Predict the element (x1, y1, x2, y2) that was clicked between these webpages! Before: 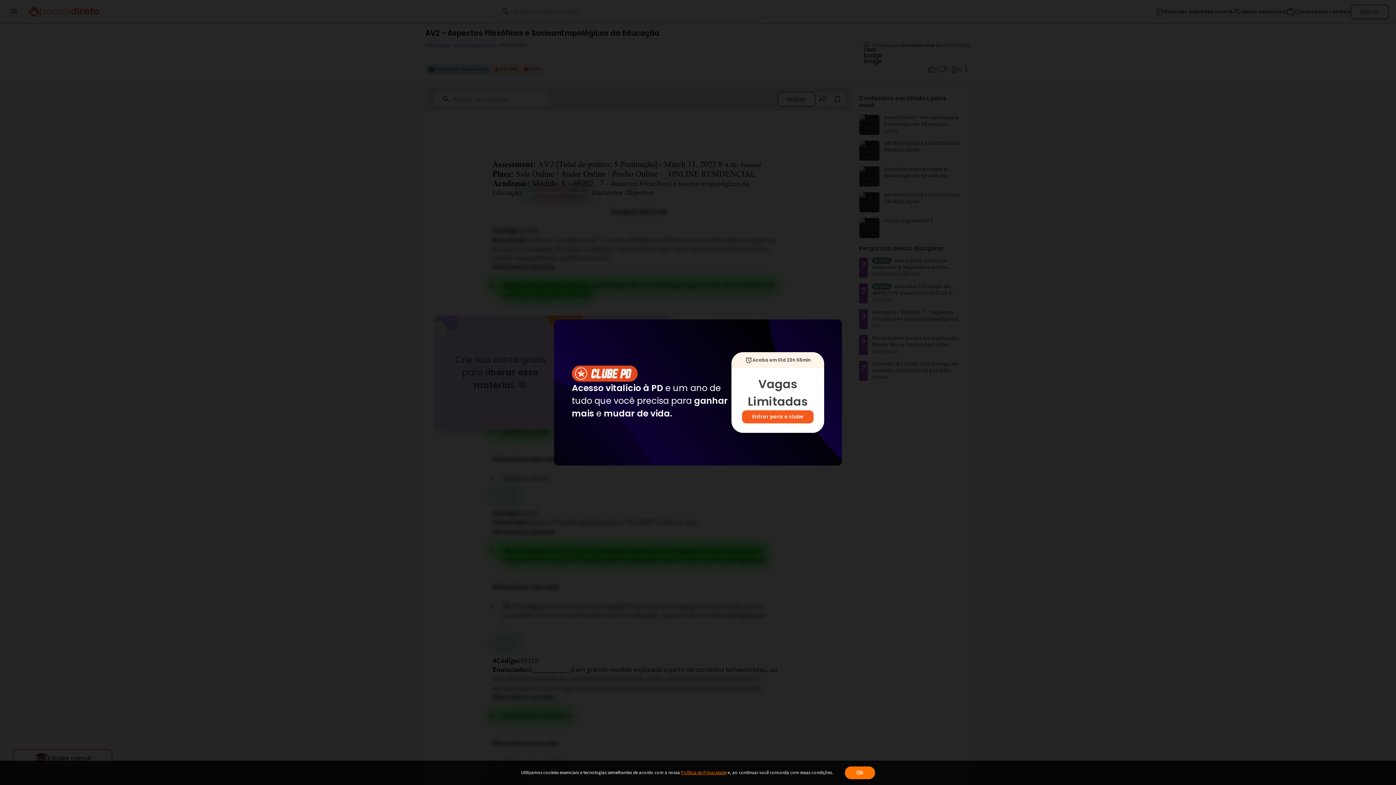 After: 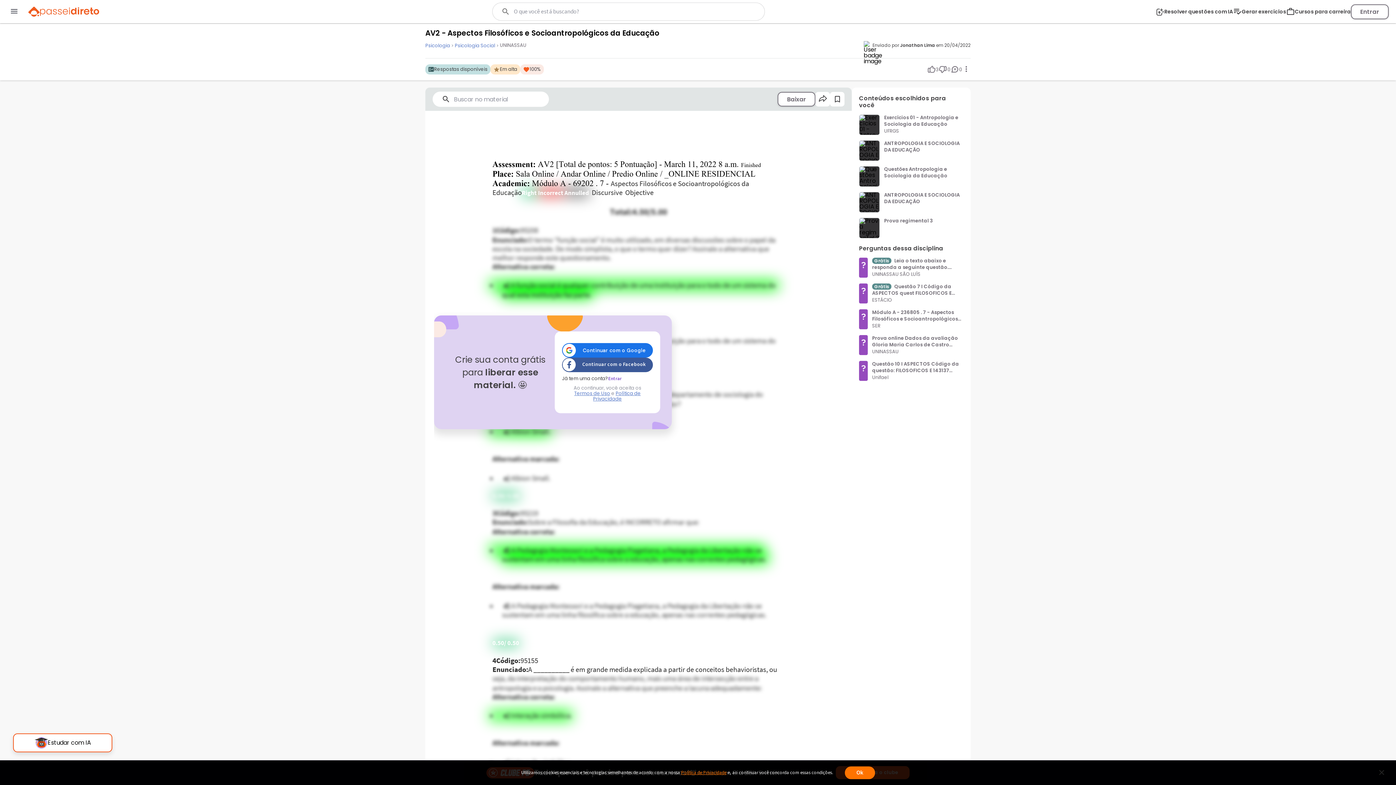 Action: label: Fechar bbox: (827, 328, 833, 334)